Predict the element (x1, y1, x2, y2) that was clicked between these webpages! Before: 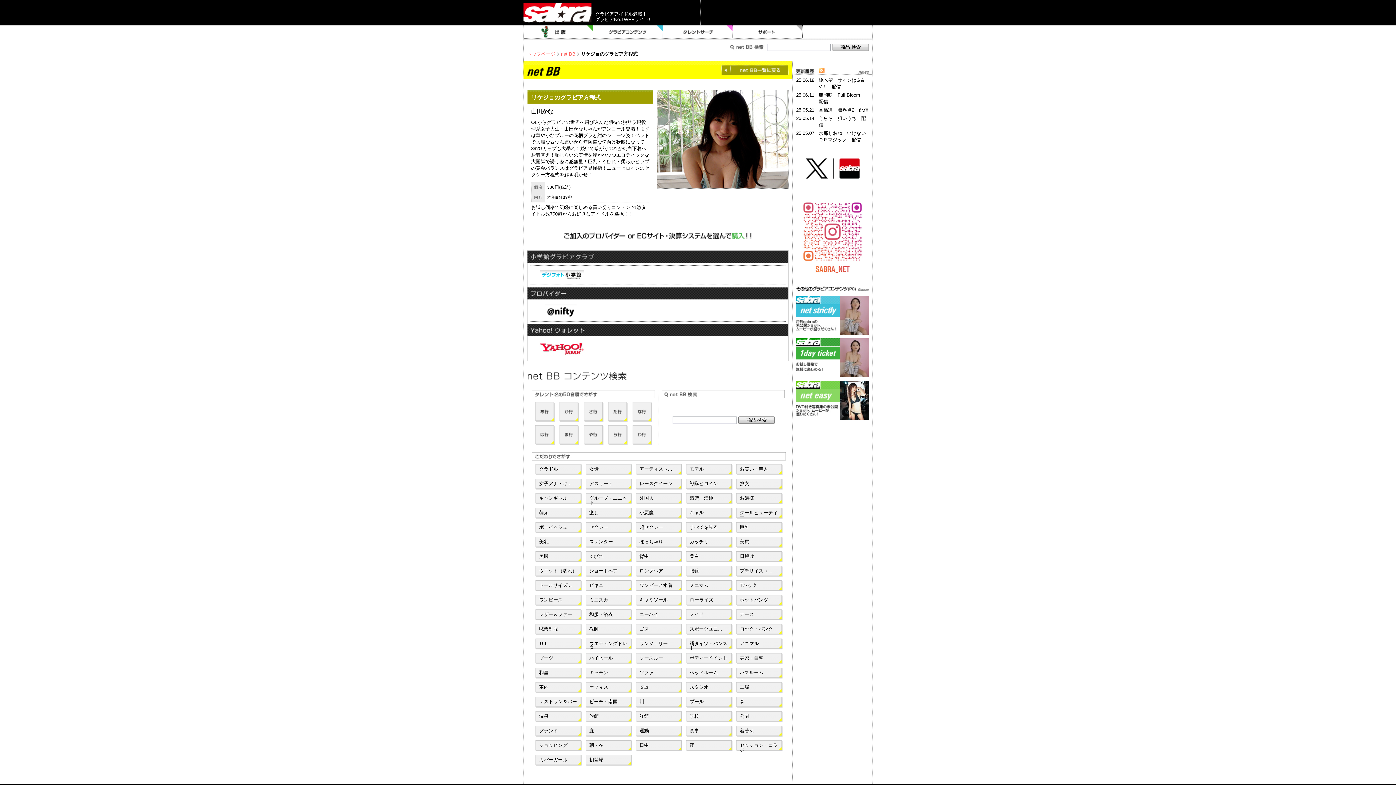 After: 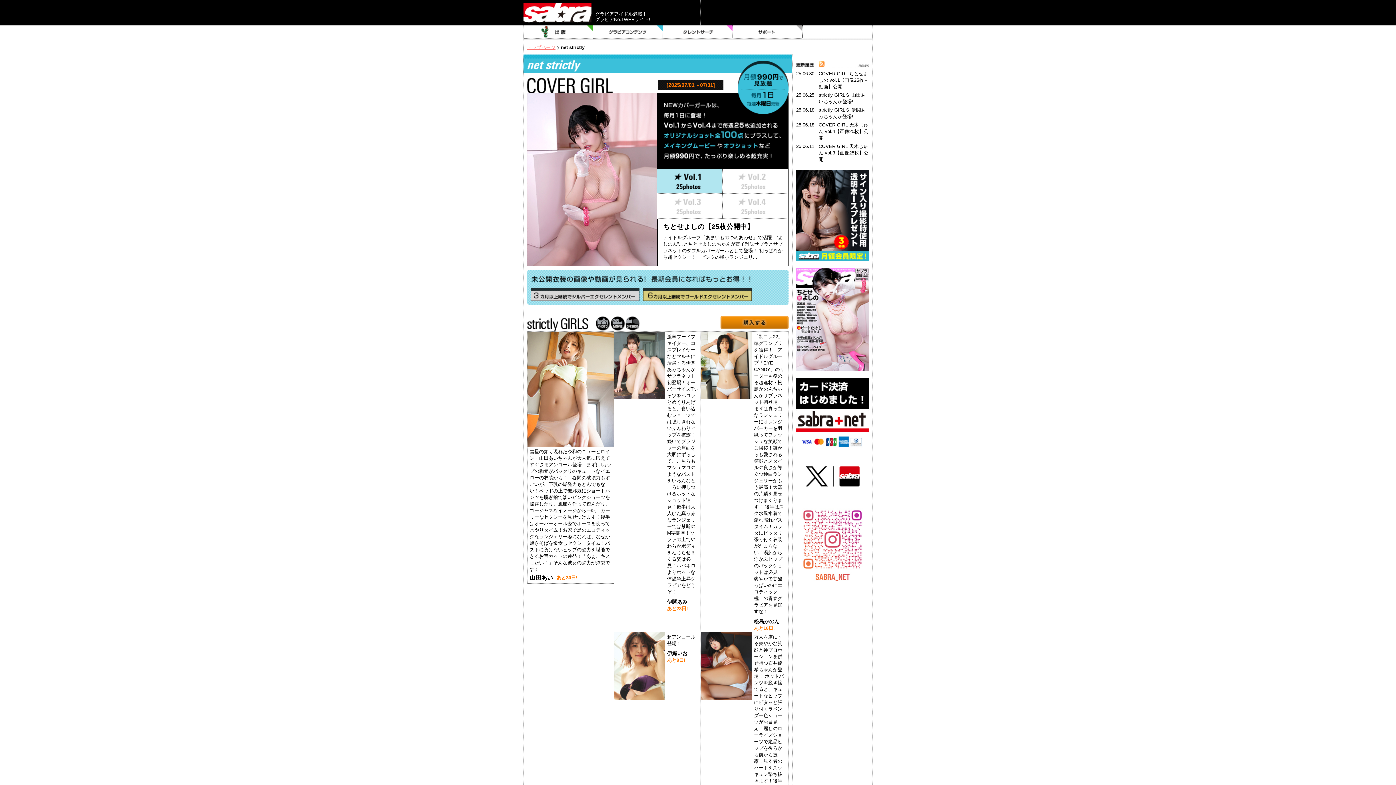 Action: bbox: (796, 328, 869, 334)